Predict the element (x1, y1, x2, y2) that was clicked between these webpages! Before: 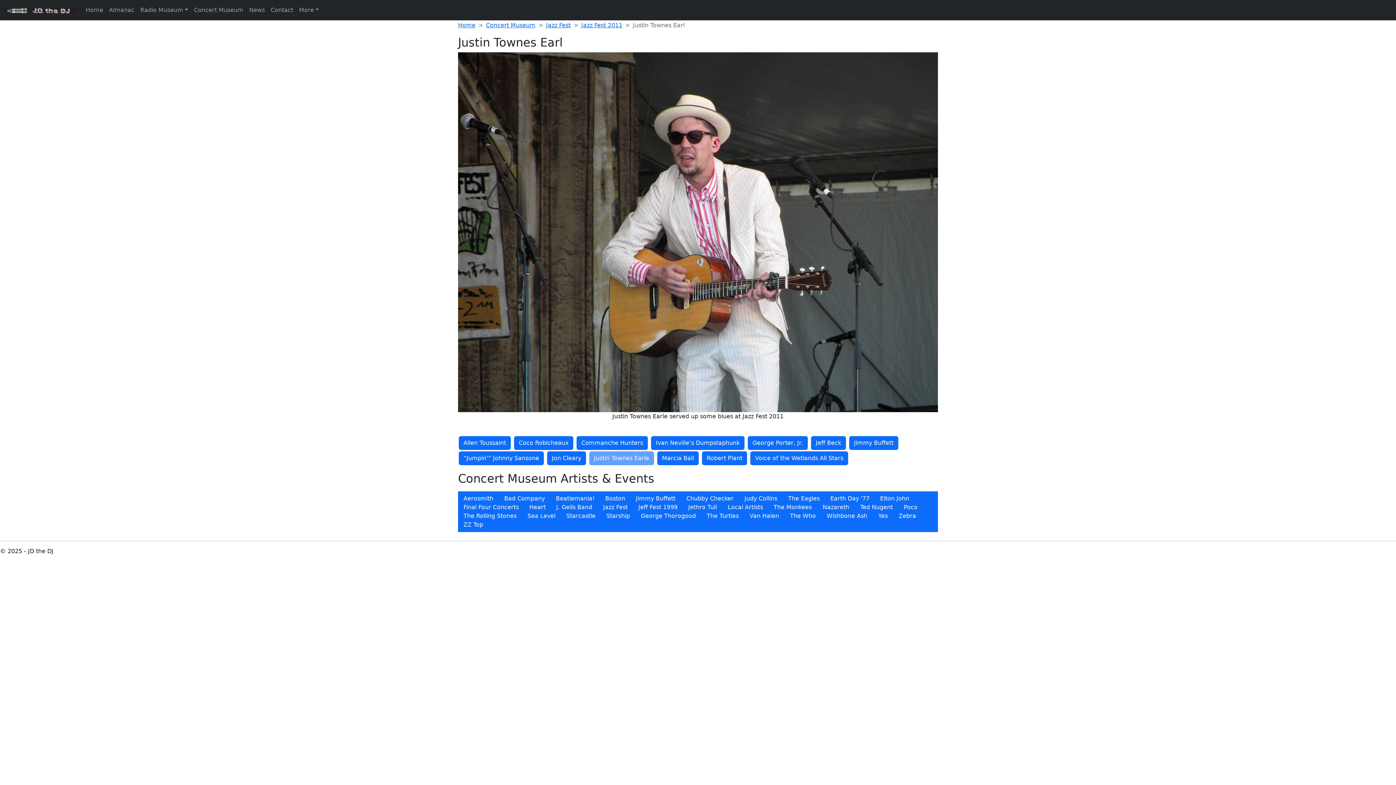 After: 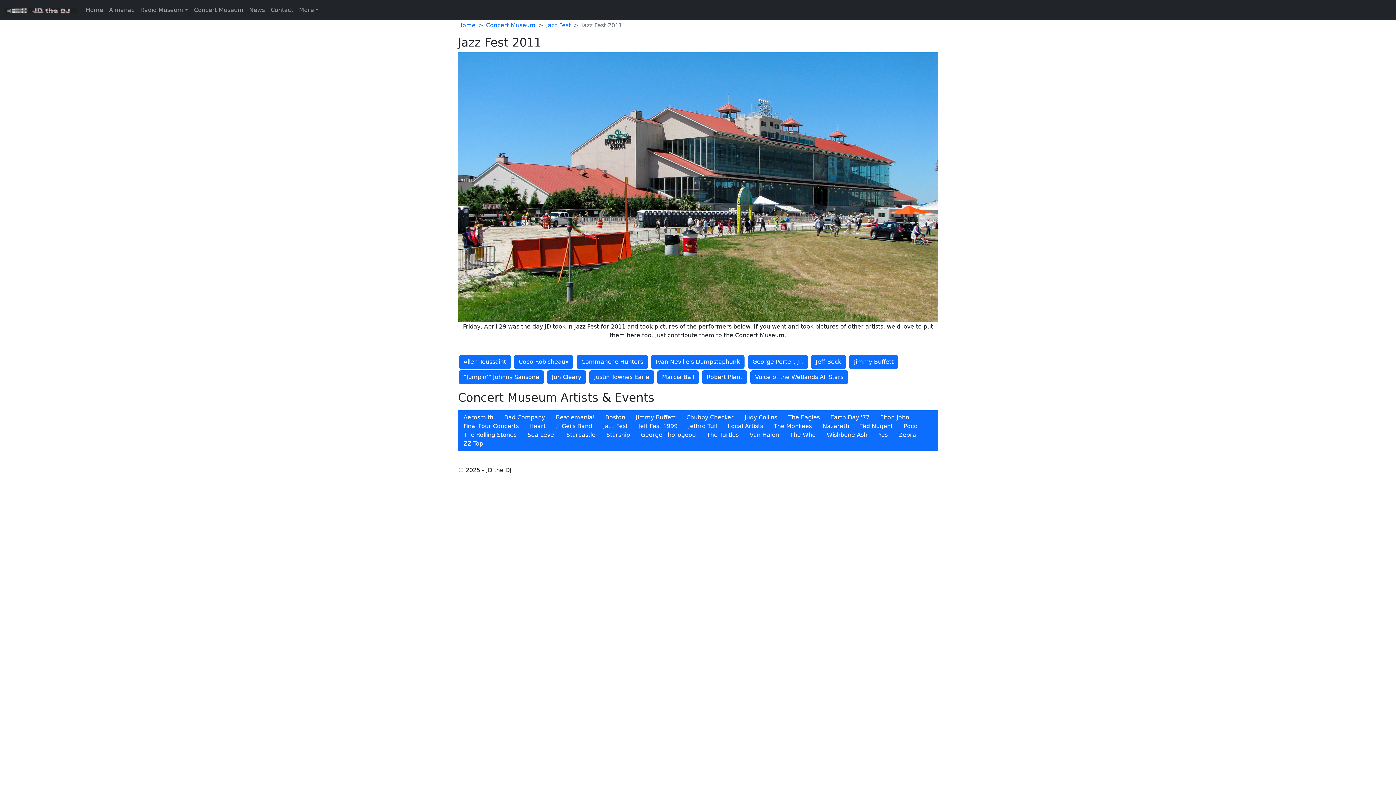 Action: bbox: (581, 21, 622, 28) label: Jazz Fest 2011